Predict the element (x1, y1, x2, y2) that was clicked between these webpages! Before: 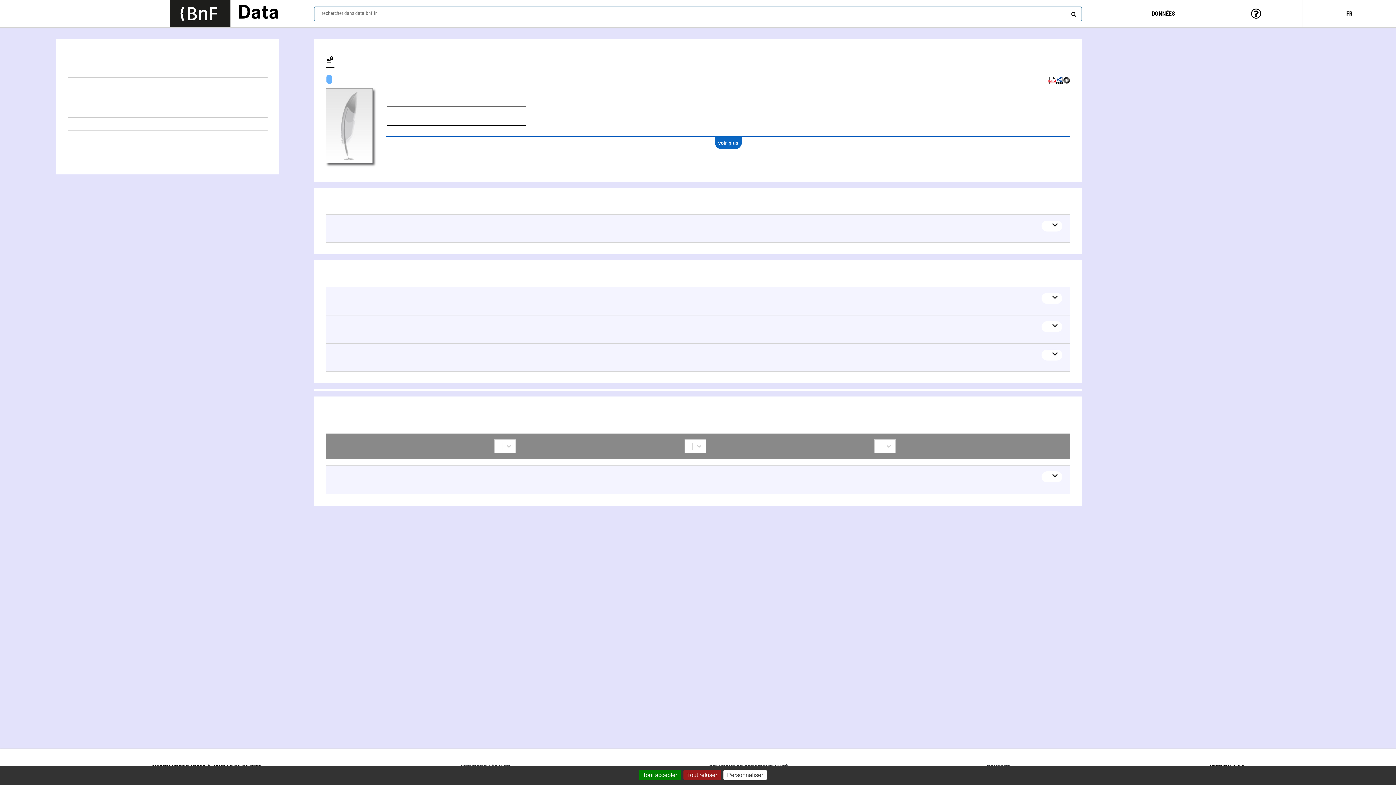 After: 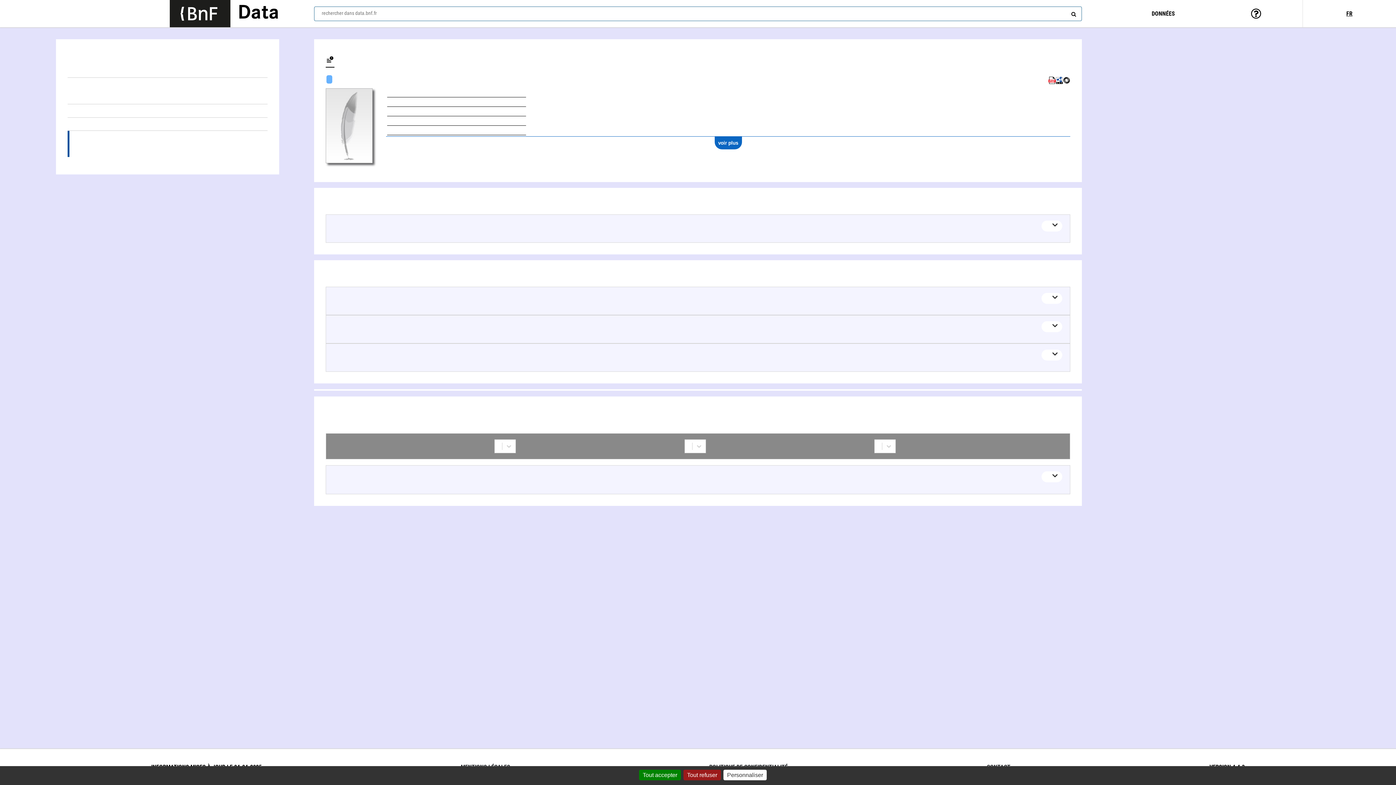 Action: label: Deutsches archäologisches Institut (1) bbox: (67, 144, 267, 157)